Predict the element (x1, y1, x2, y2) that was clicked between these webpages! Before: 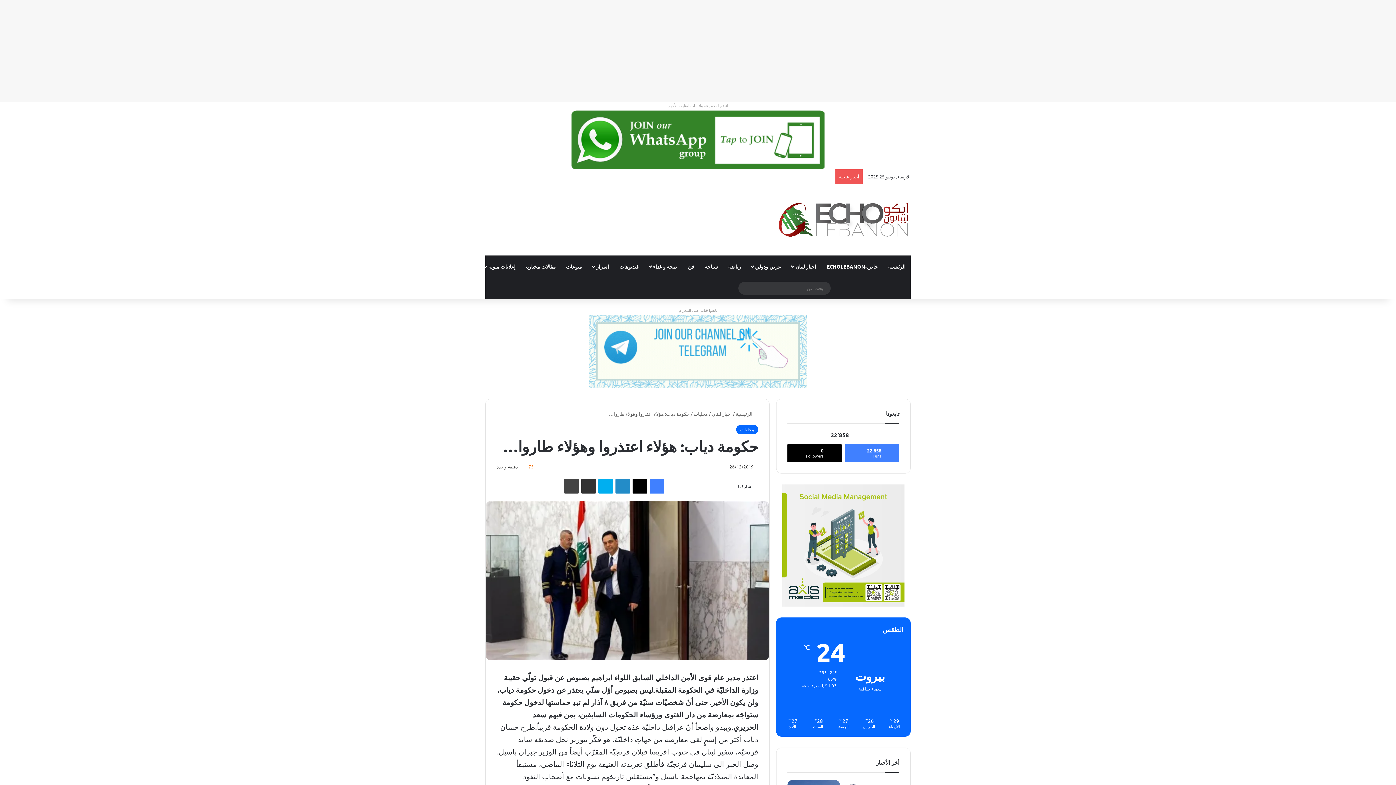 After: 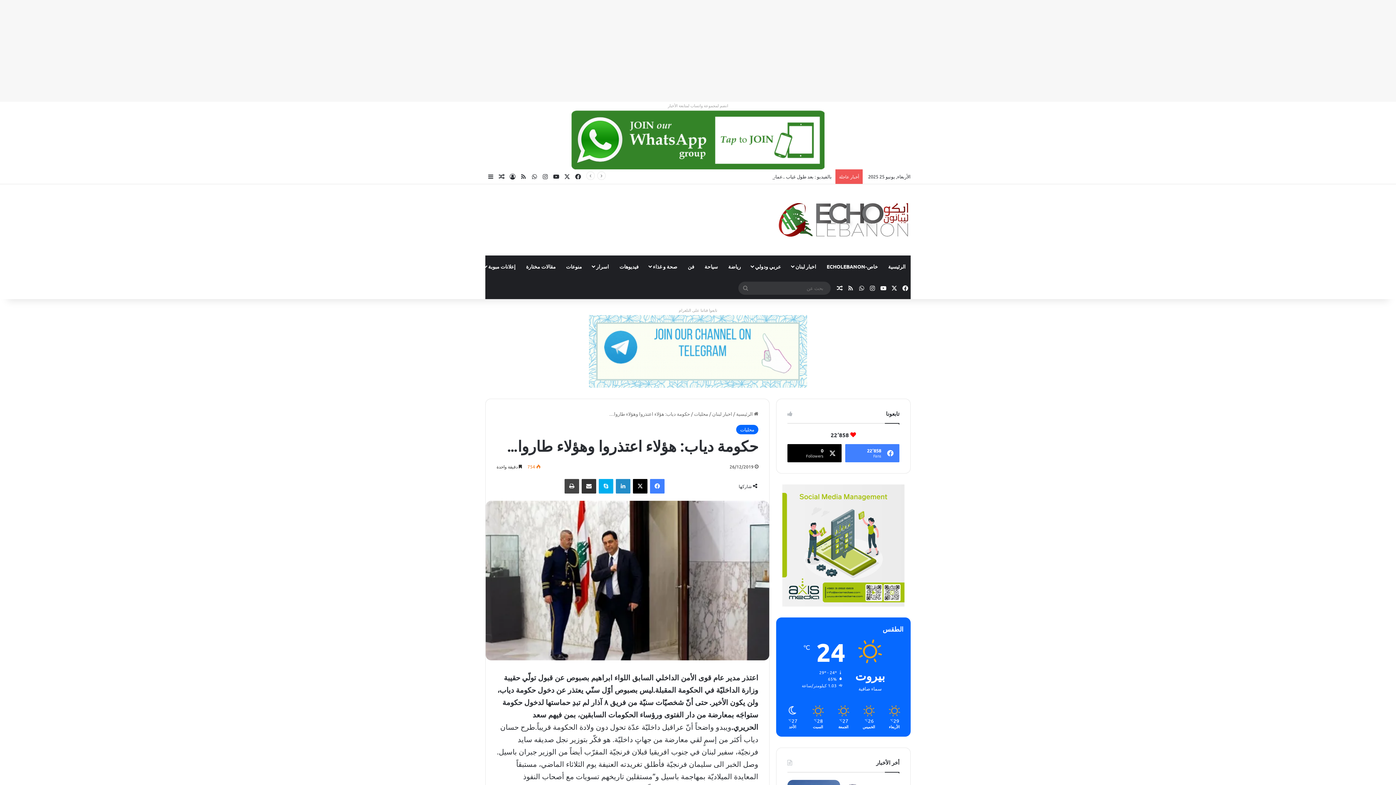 Action: bbox: (589, 347, 807, 354)